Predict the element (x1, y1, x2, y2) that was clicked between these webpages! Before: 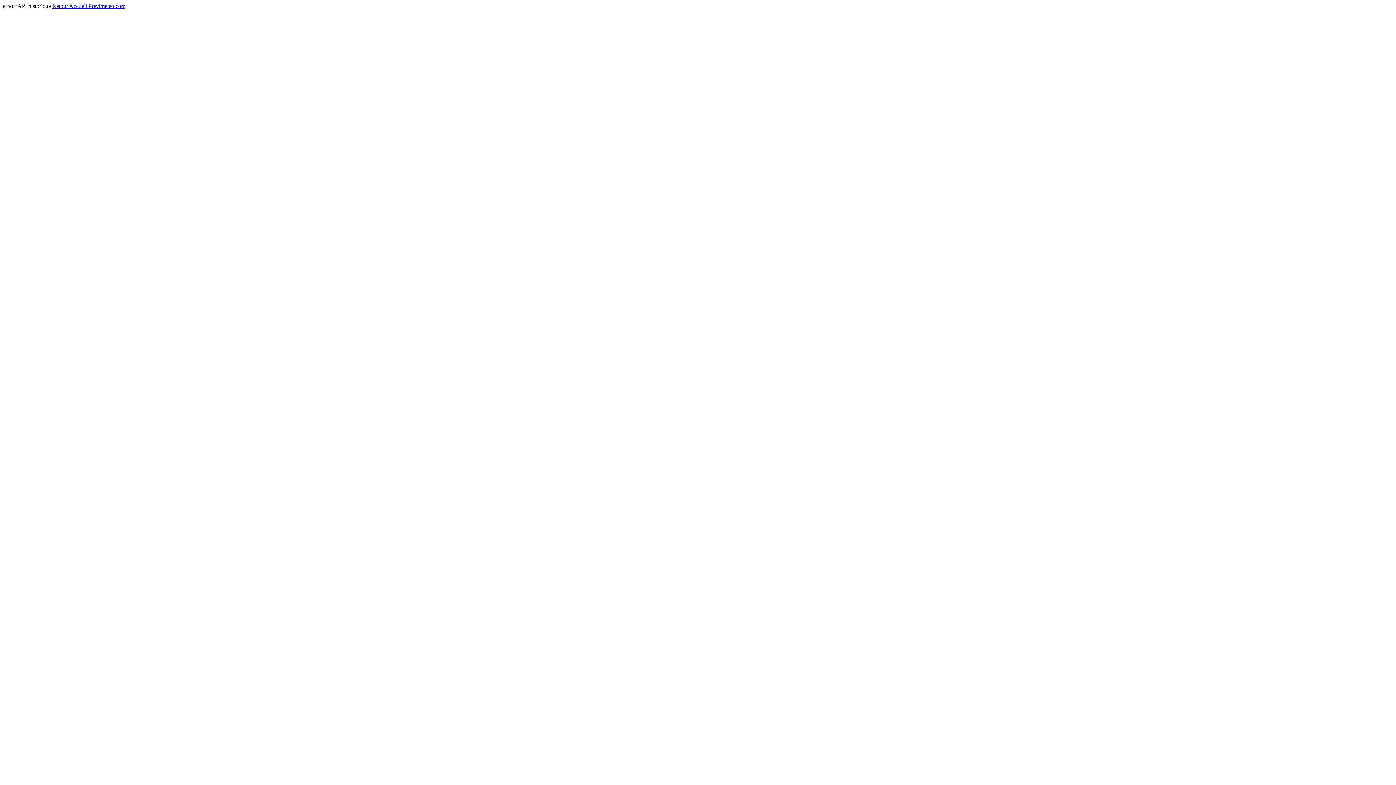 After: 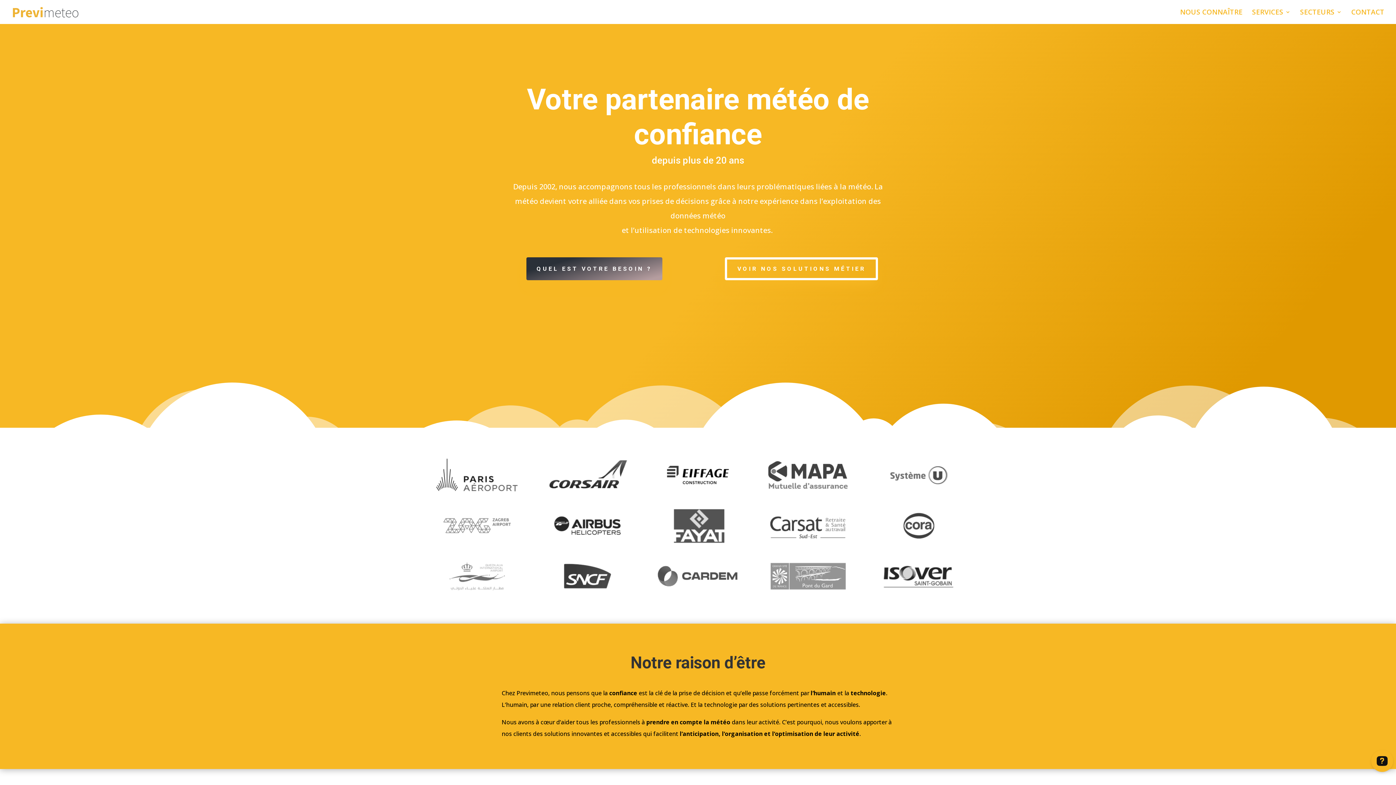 Action: label: Retour Accueil Previmeteo.com bbox: (52, 2, 125, 9)